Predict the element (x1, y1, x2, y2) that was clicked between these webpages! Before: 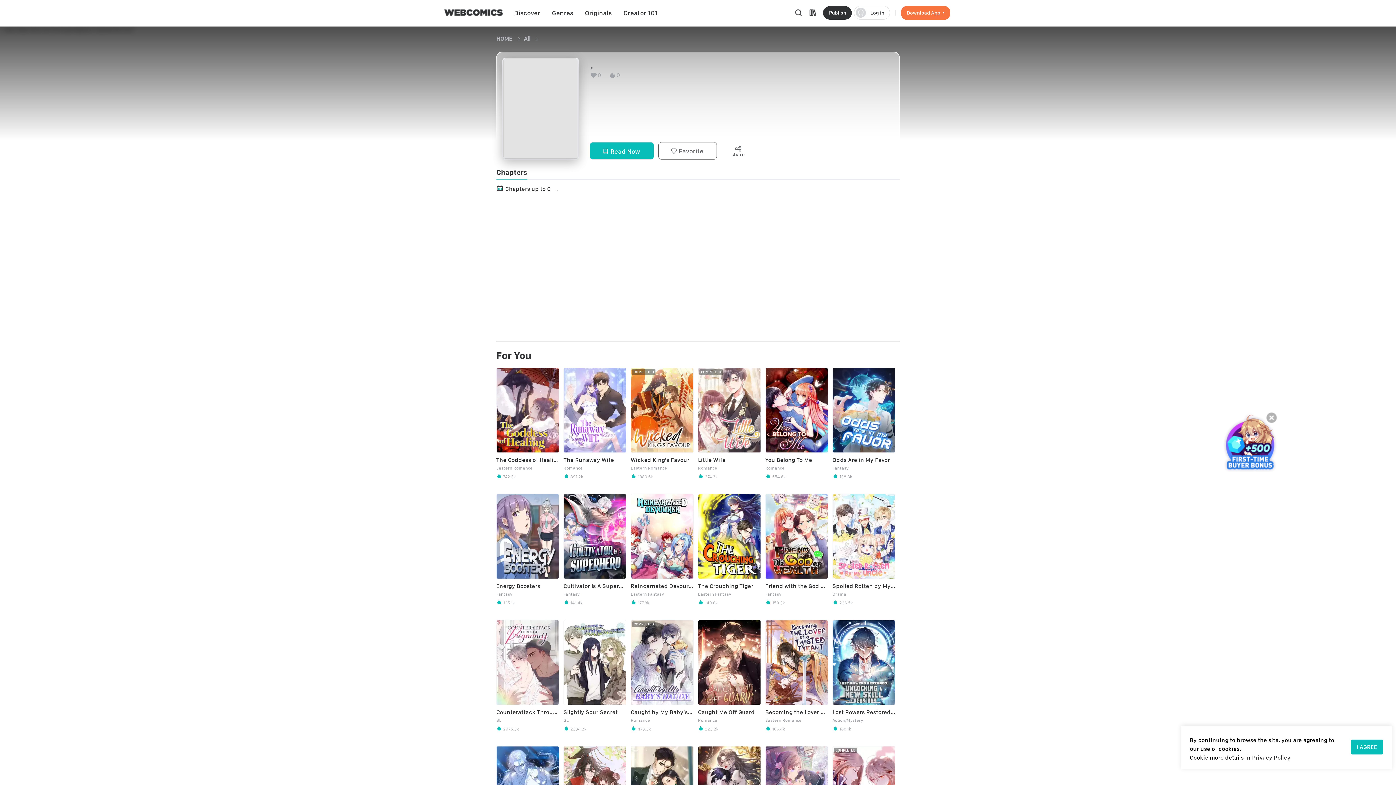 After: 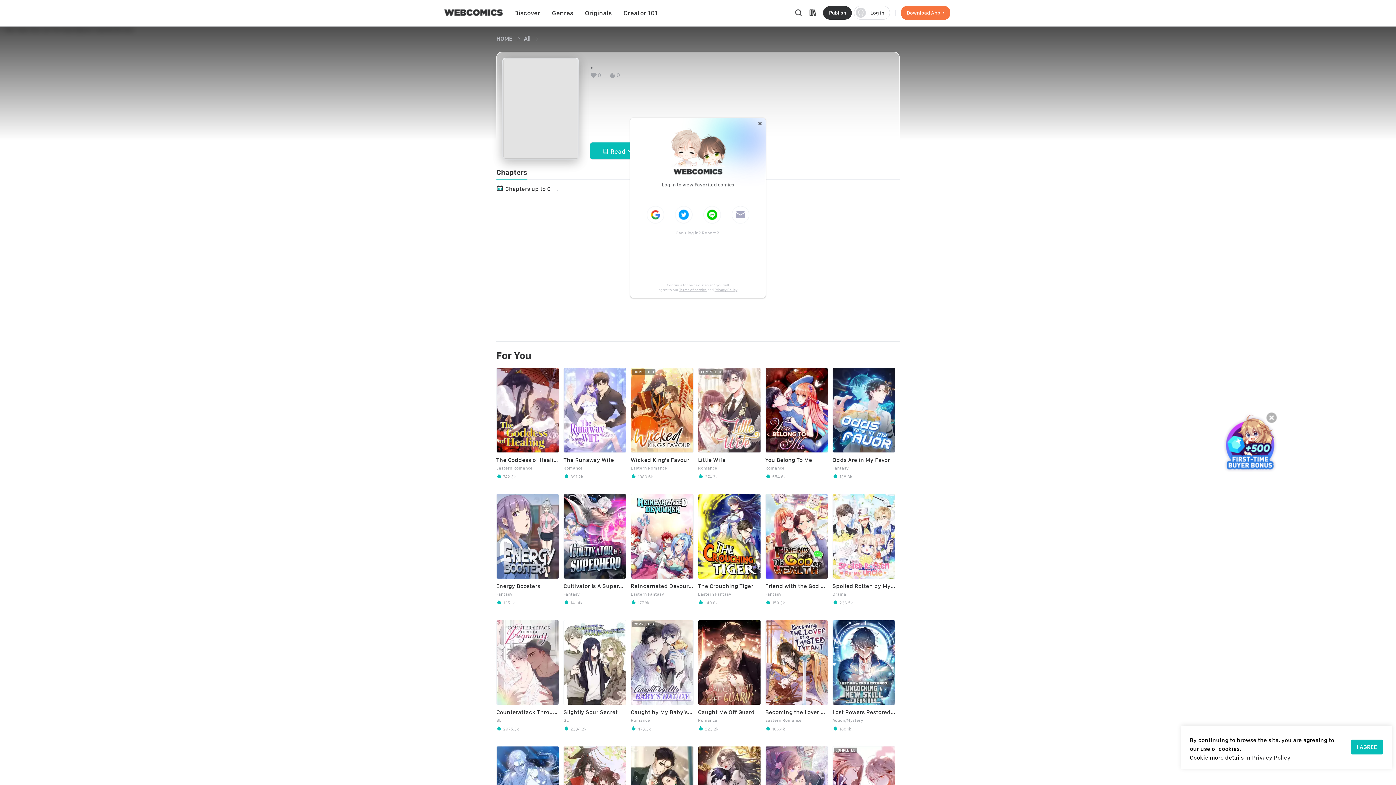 Action: bbox: (658, 142, 717, 159) label:  Favorite